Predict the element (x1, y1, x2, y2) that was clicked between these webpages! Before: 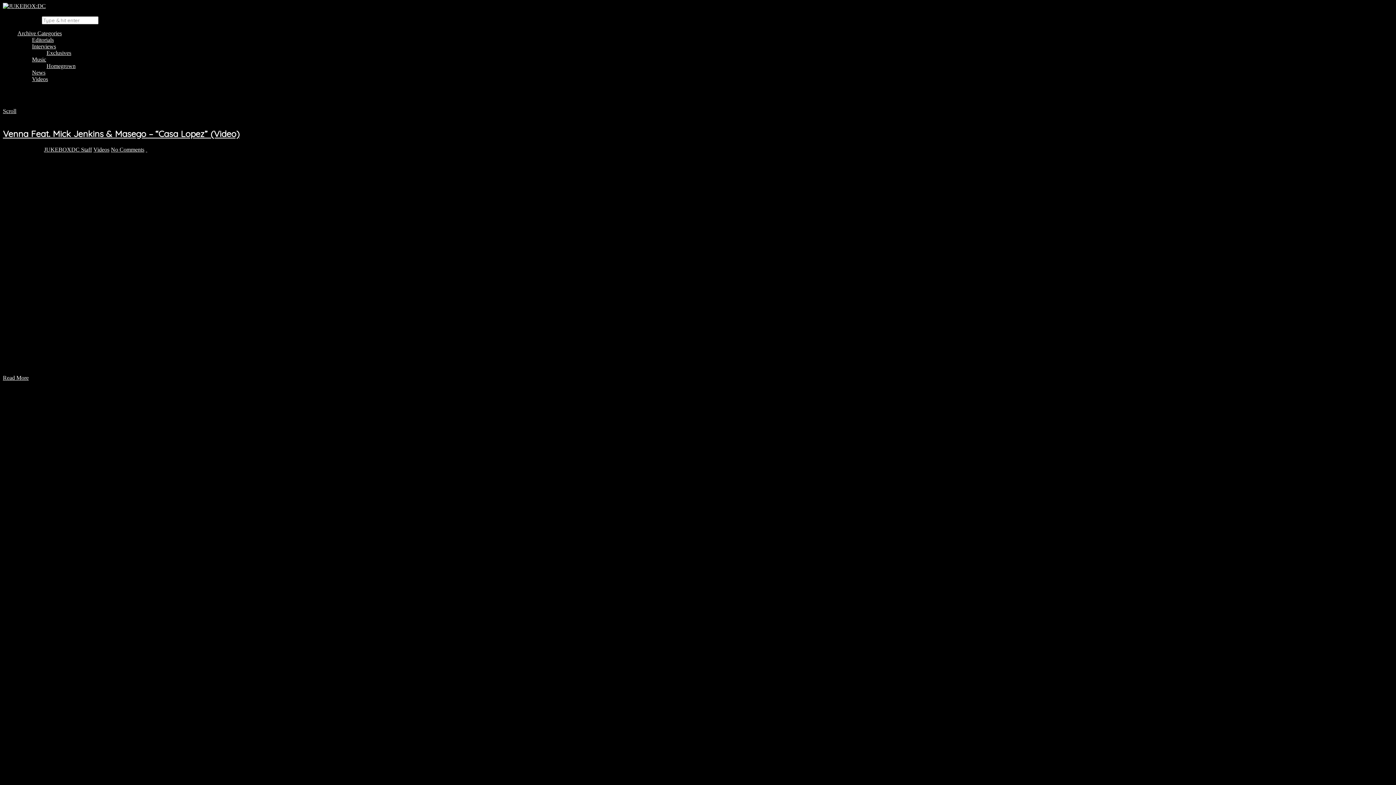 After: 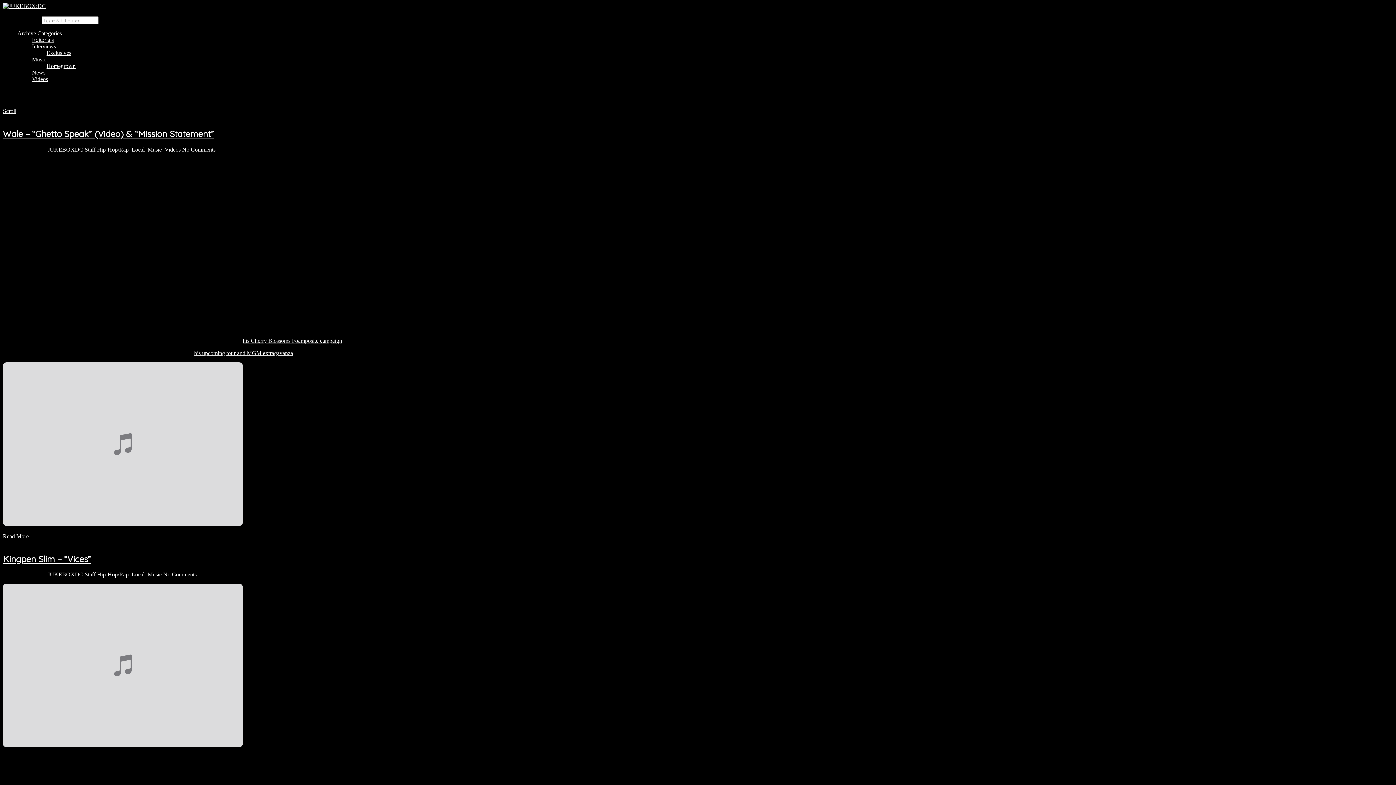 Action: bbox: (46, 62, 75, 69) label: Homegrown